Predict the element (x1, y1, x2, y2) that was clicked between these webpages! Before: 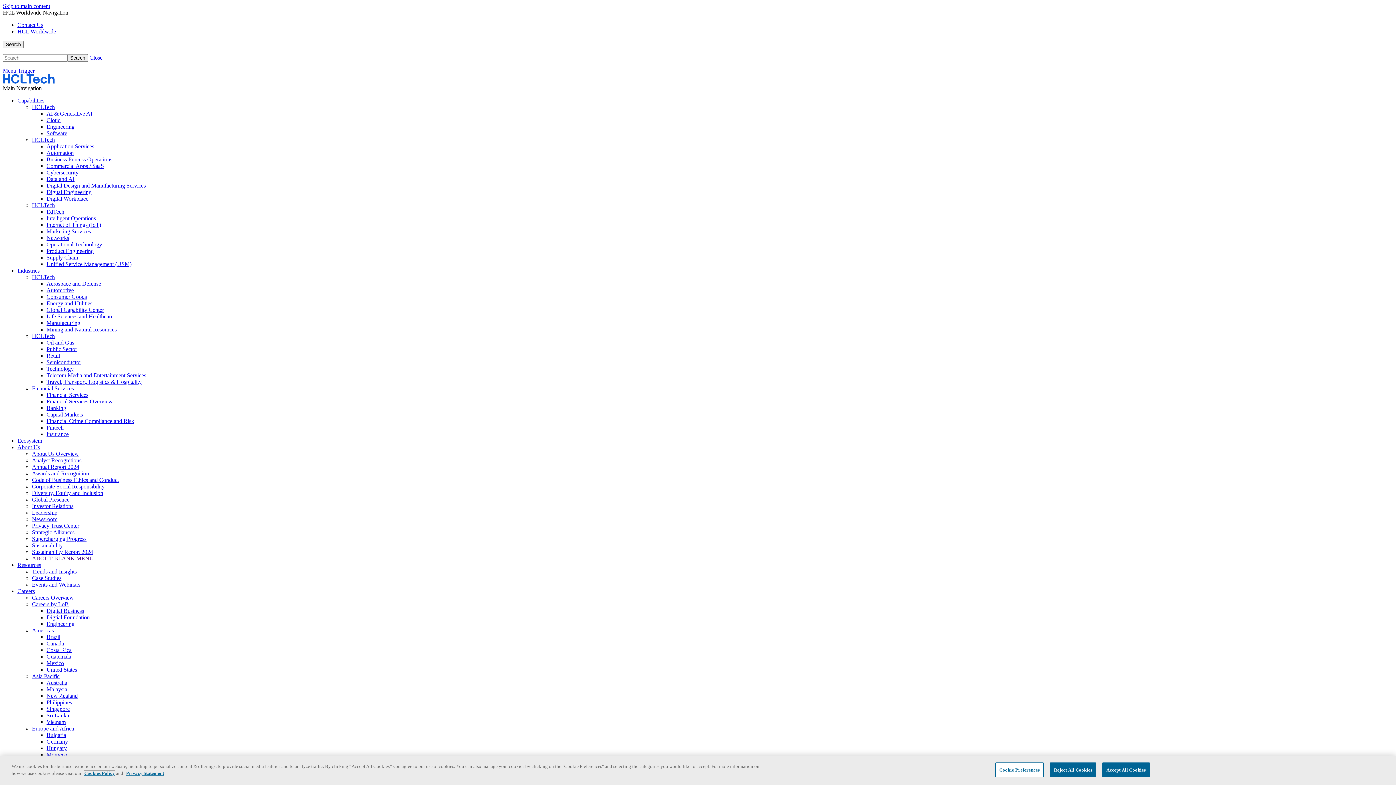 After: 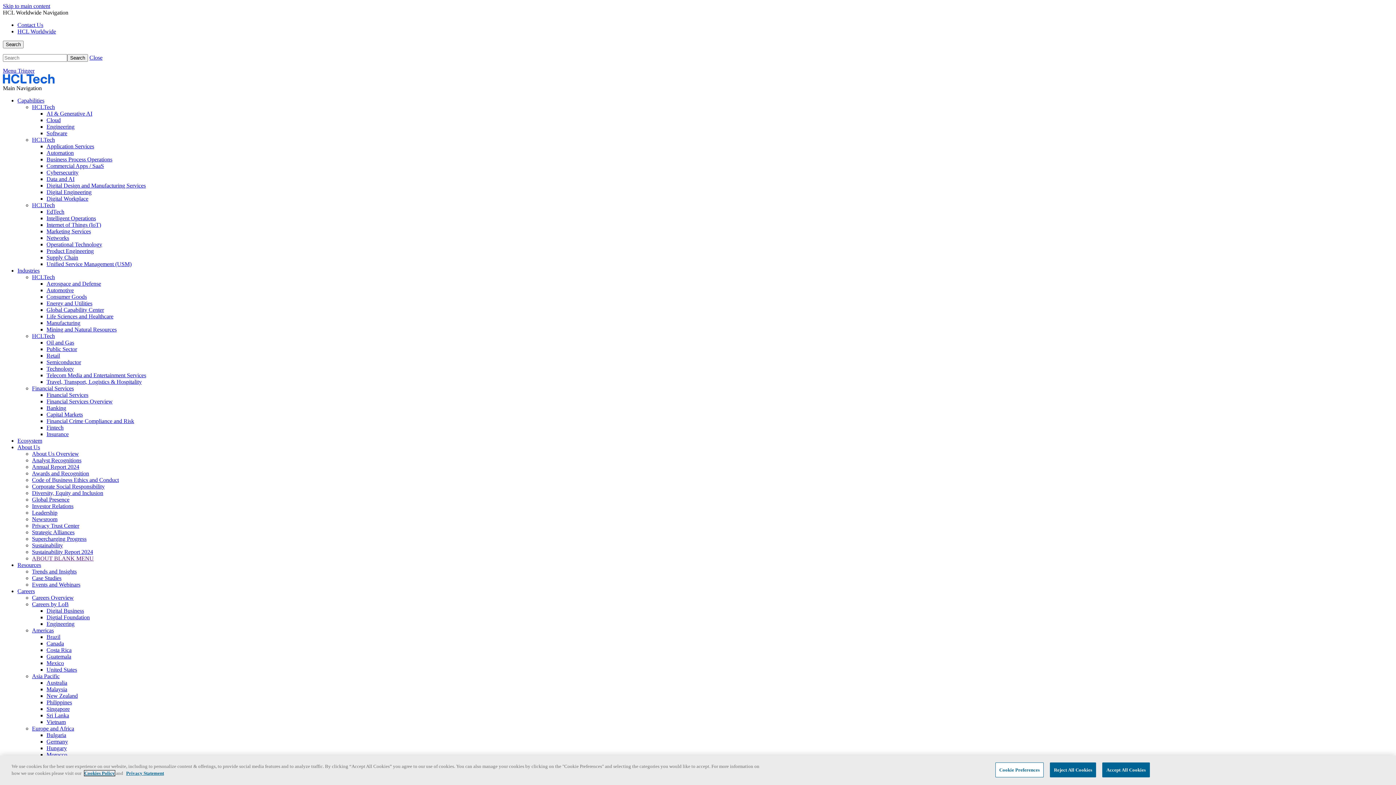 Action: bbox: (32, 516, 57, 522) label: Newsroom Press Releases